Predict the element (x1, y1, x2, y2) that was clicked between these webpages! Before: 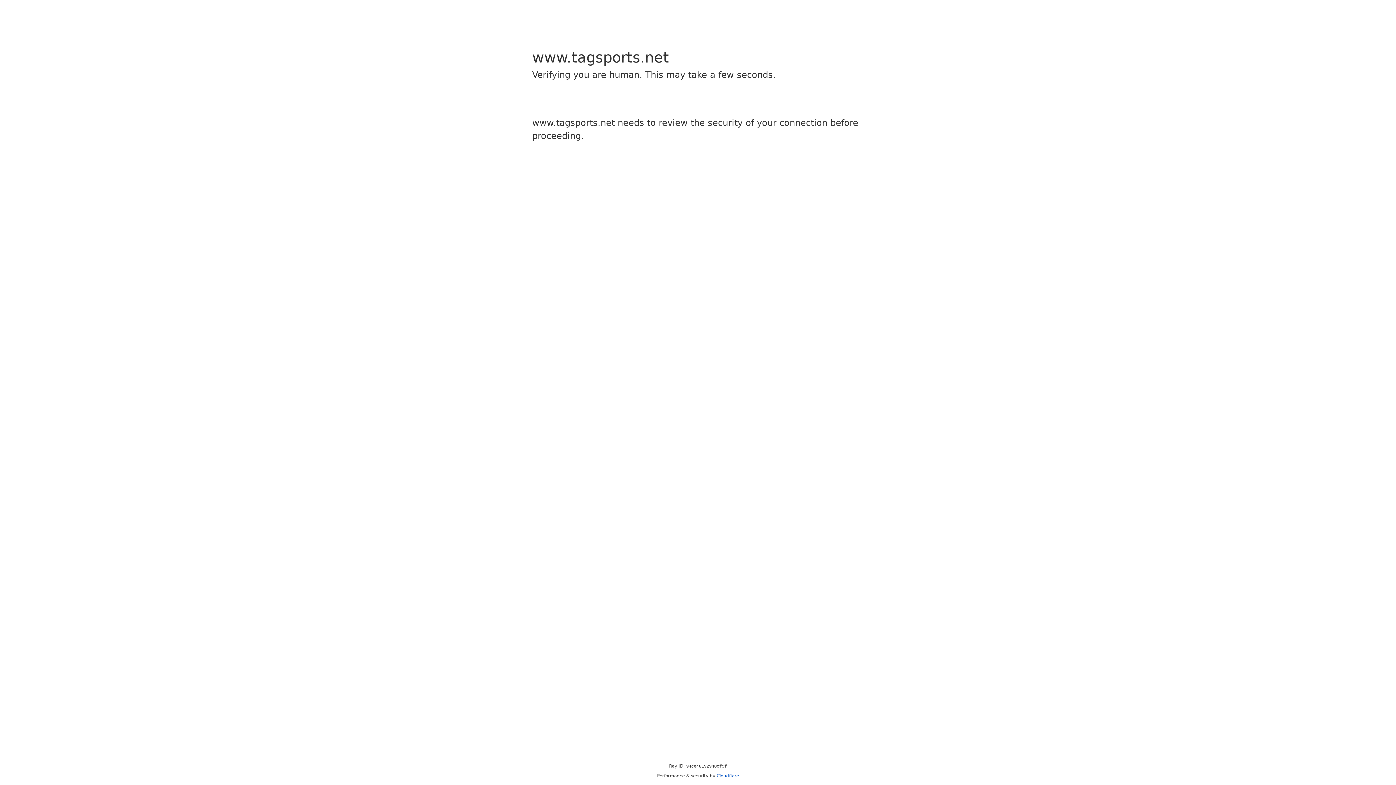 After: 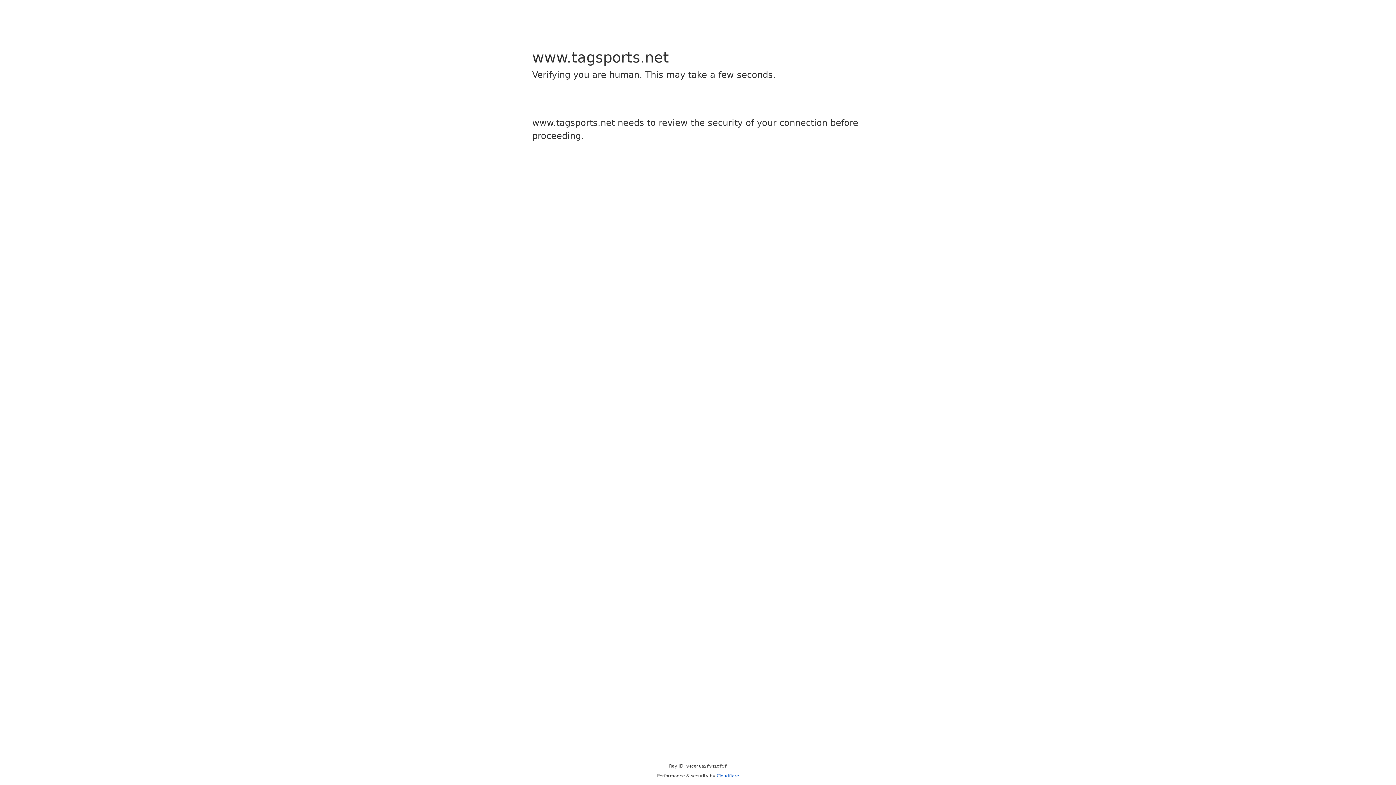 Action: label: Cloudflare bbox: (716, 773, 739, 778)